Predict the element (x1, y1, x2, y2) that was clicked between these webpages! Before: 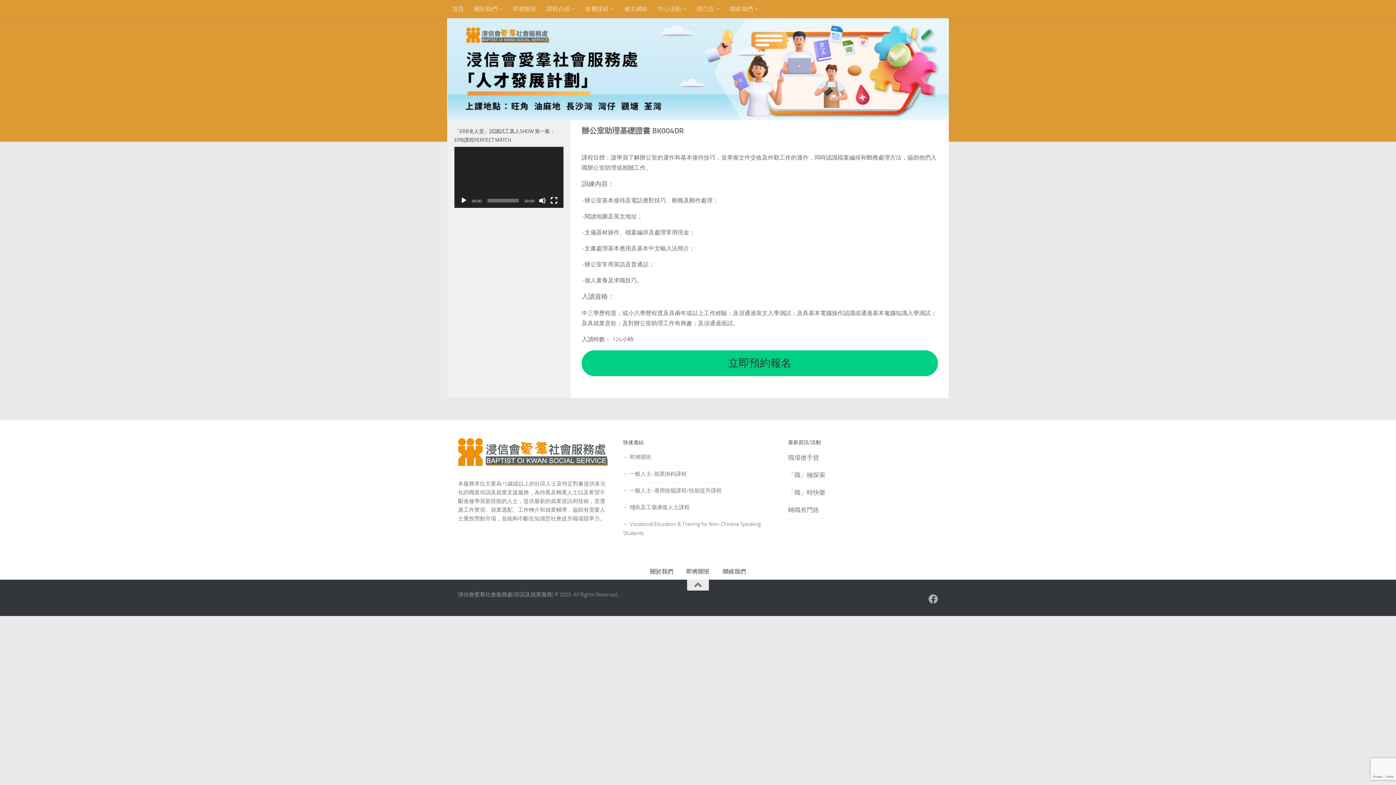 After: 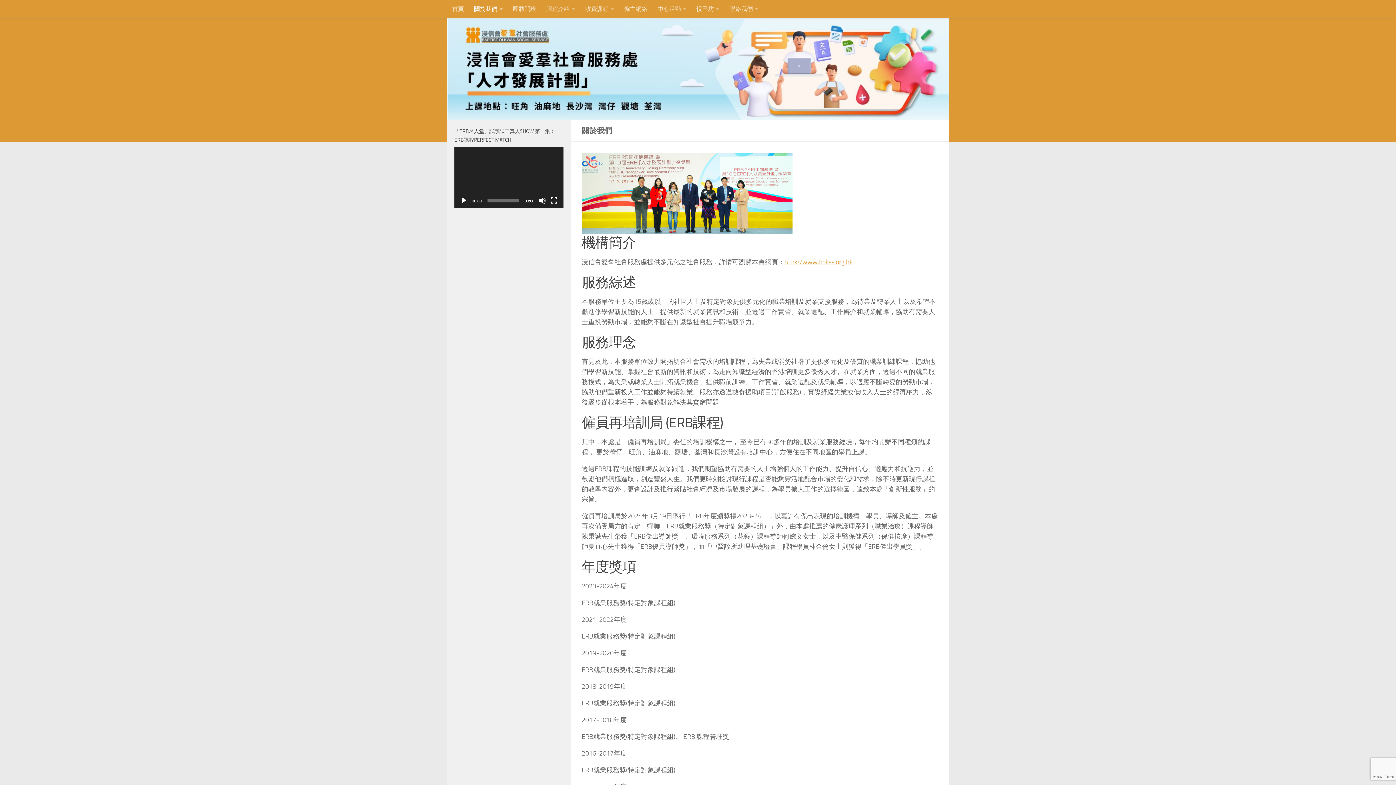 Action: bbox: (469, 0, 508, 18) label: 關於我們